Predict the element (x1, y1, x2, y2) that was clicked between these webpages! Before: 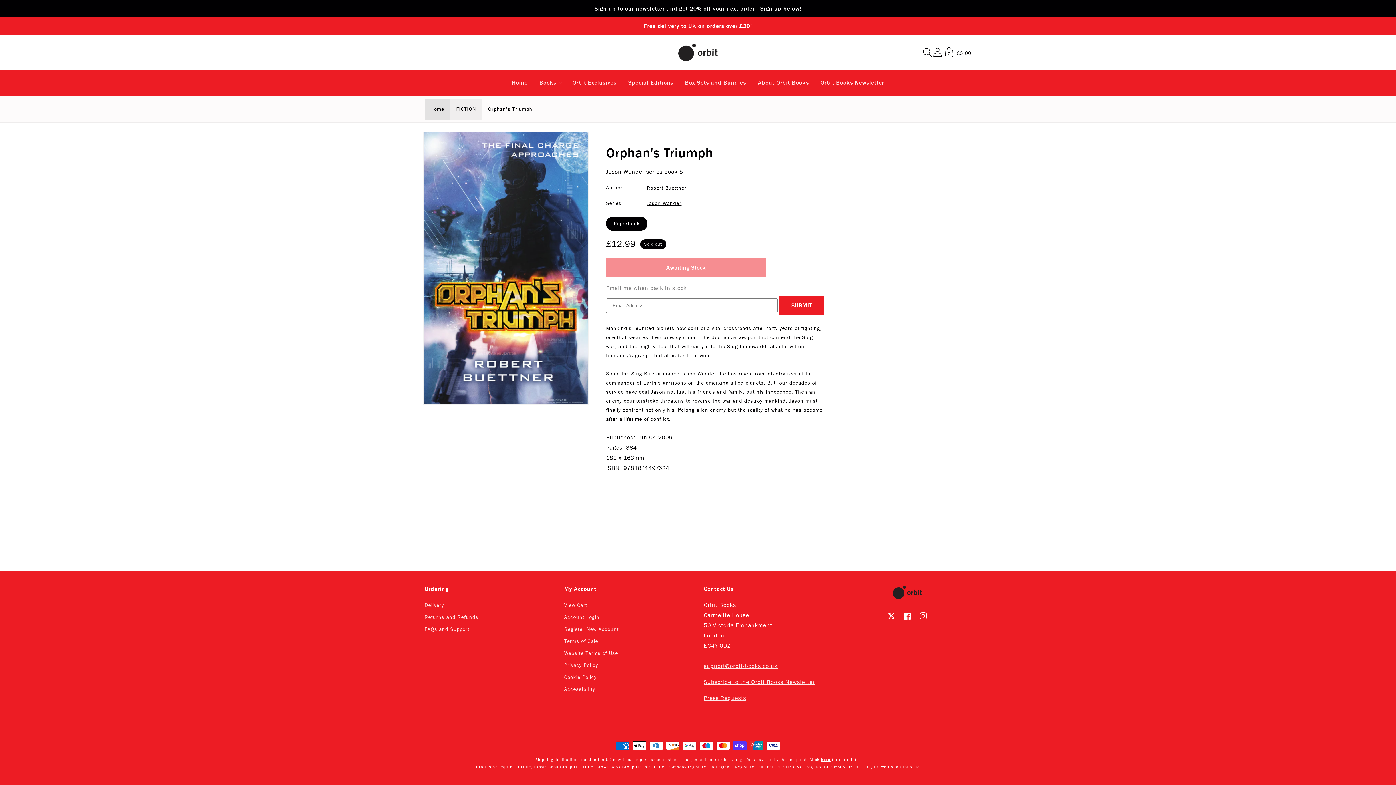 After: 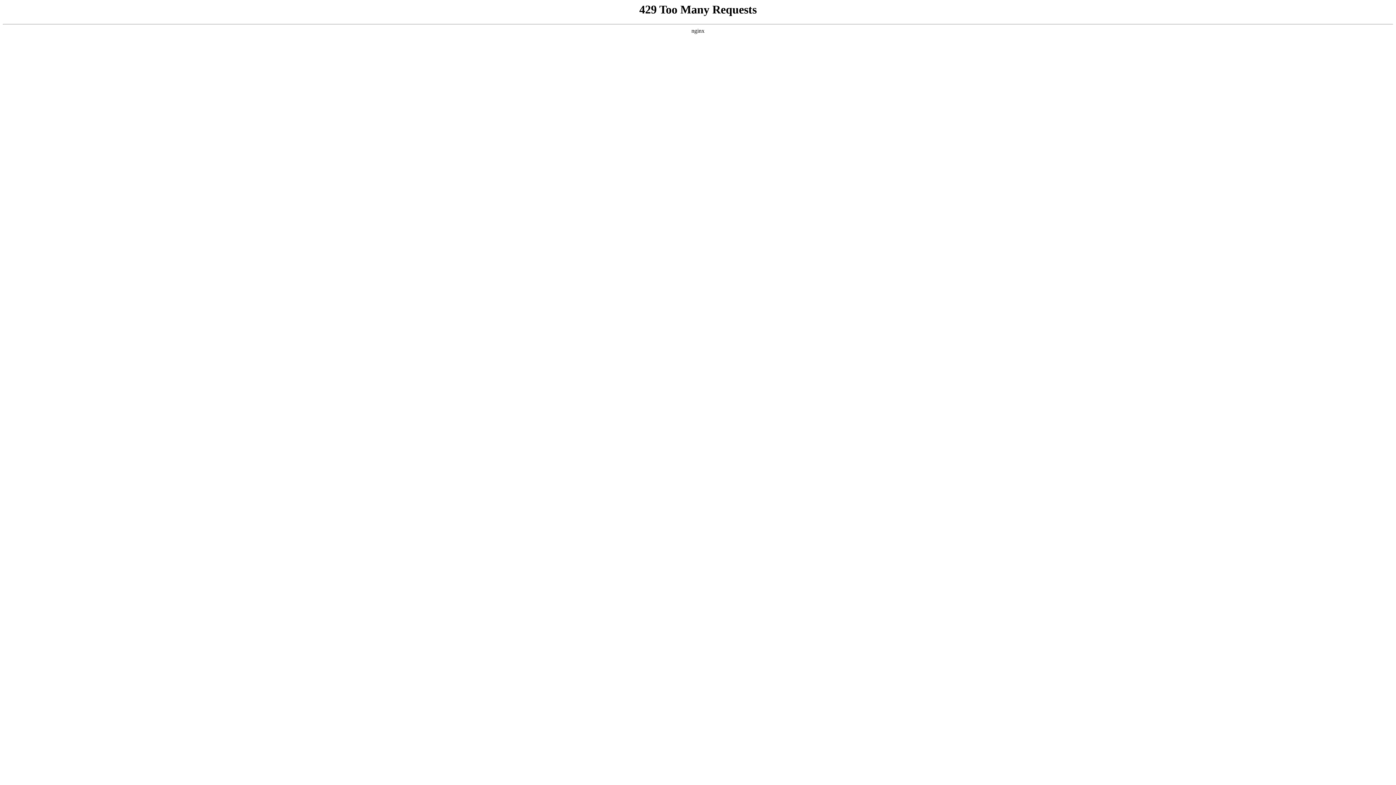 Action: label: About Orbit Books bbox: (752, 72, 814, 93)